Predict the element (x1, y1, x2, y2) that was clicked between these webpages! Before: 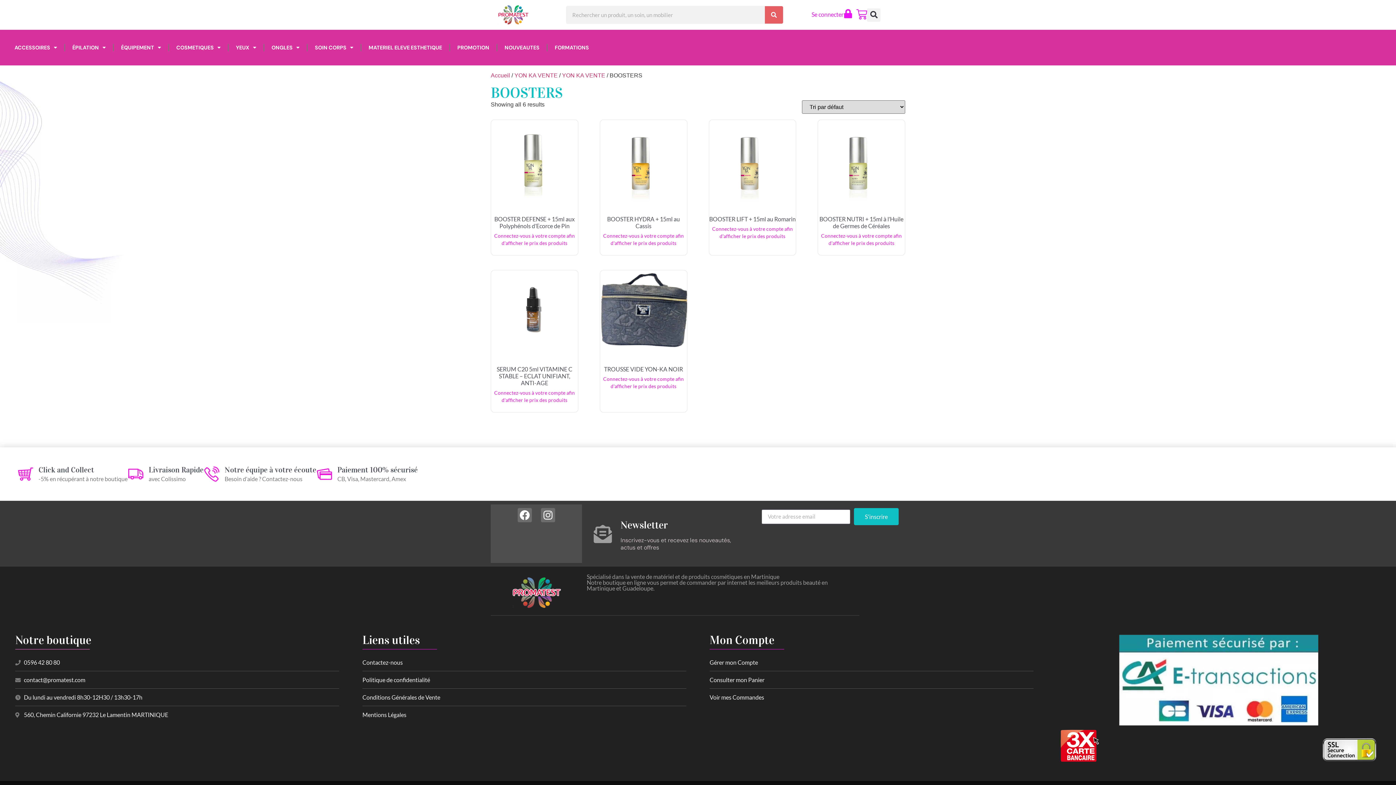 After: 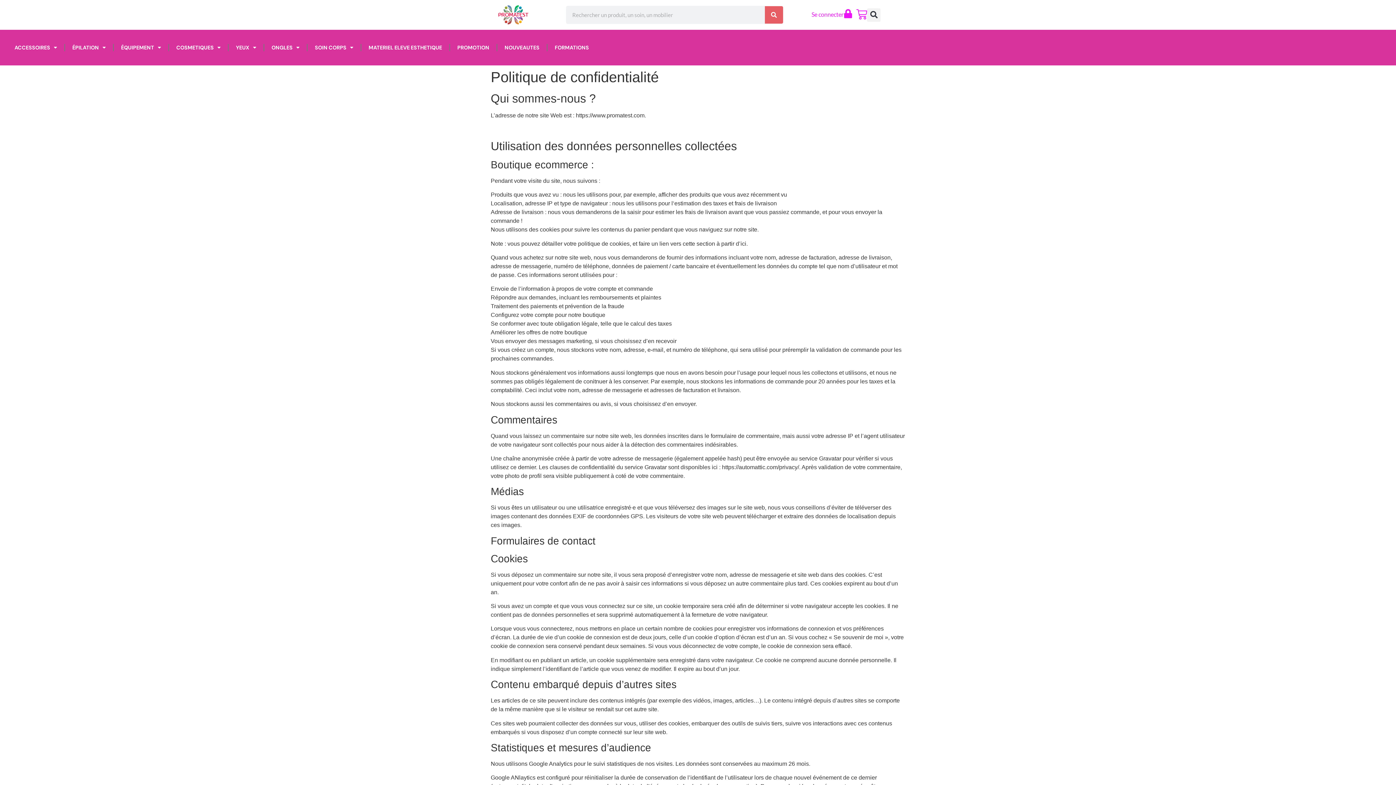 Action: label: Politique de confidentialité bbox: (362, 676, 686, 684)